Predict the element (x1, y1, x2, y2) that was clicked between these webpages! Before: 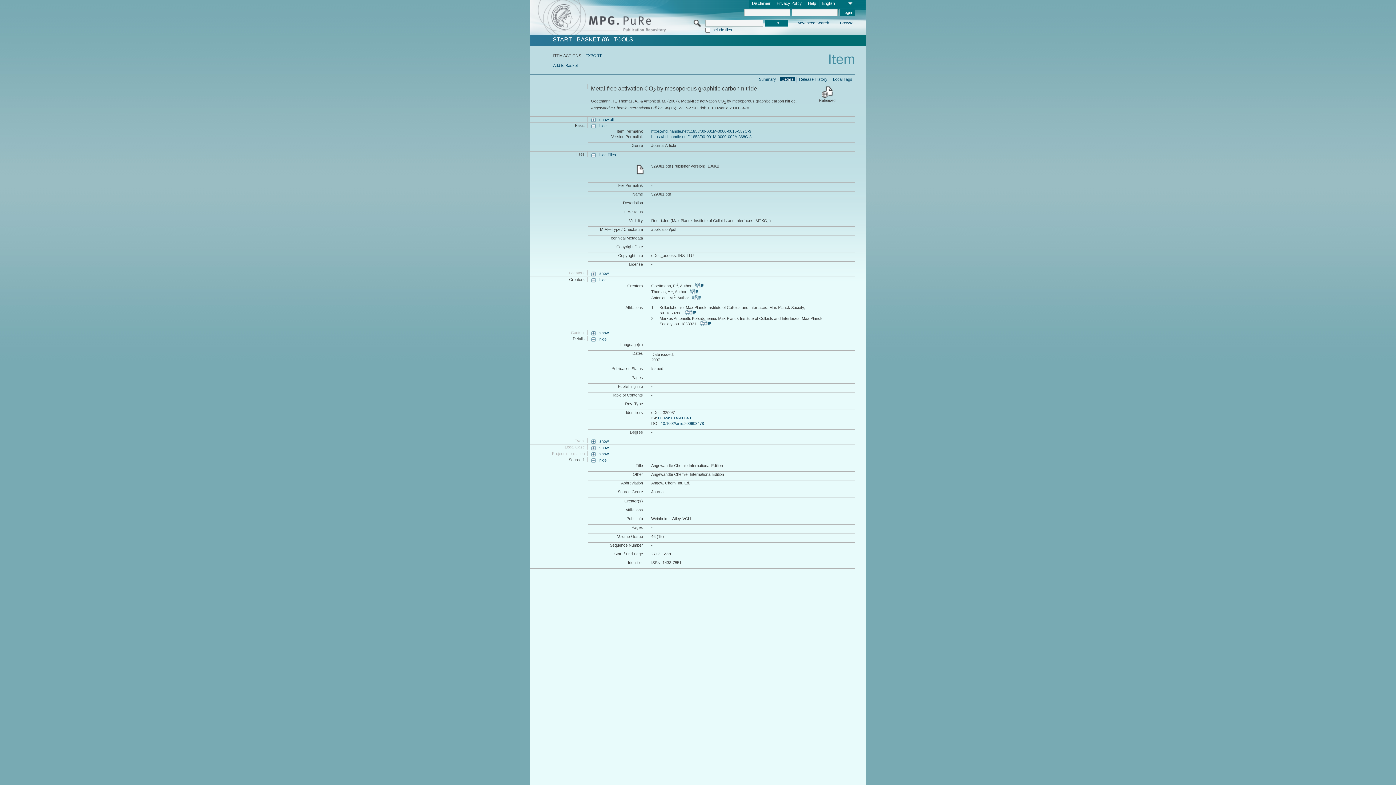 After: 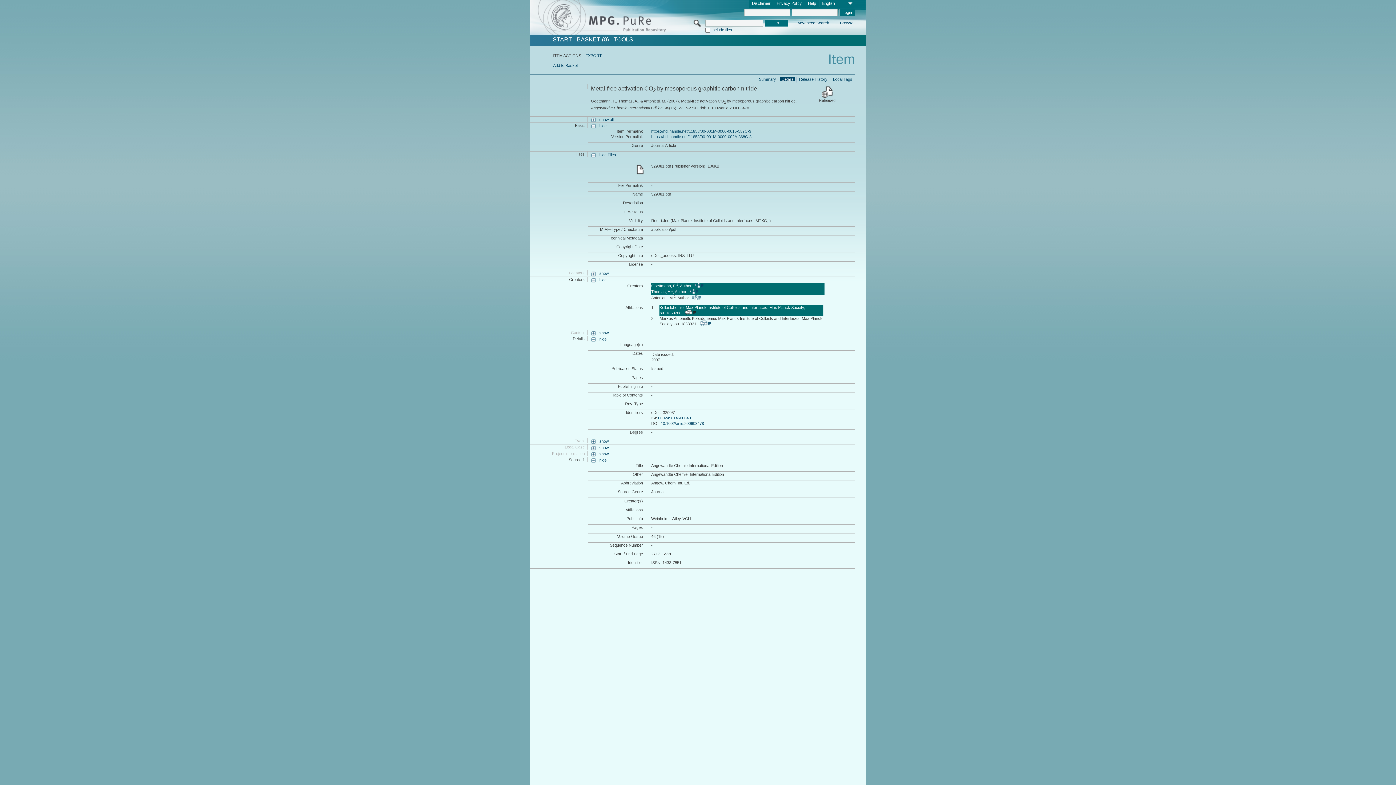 Action: bbox: (684, 309, 696, 315) label:            